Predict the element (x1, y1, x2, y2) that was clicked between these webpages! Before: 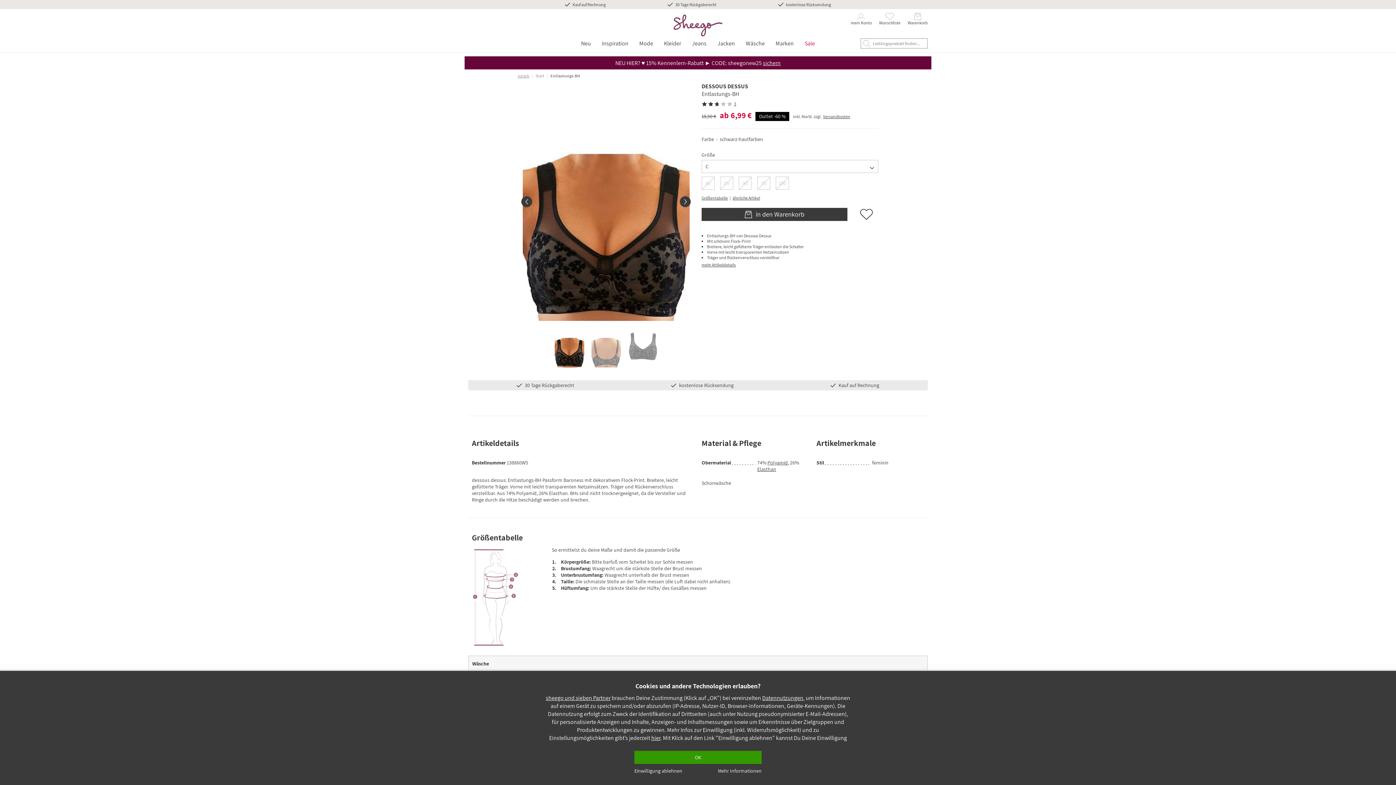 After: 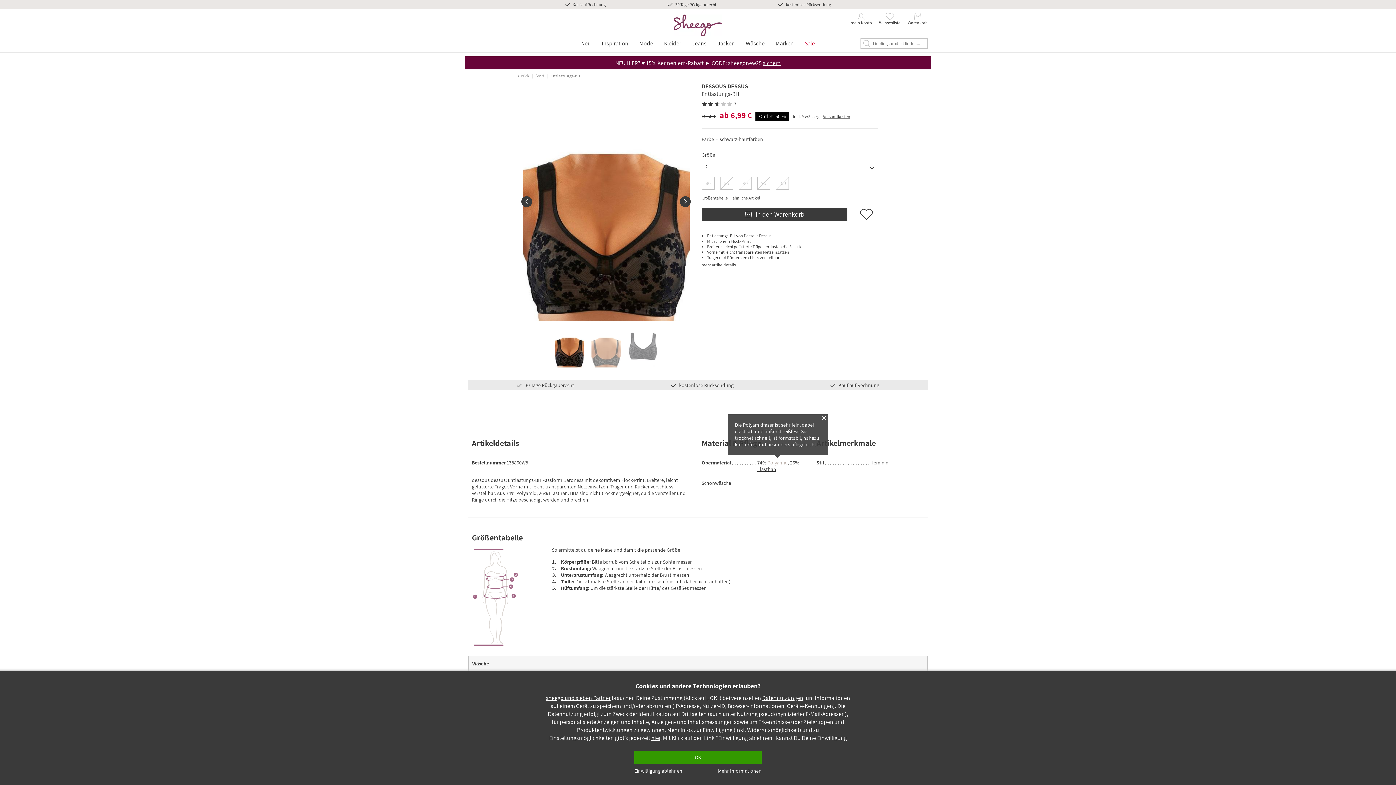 Action: label: Polyamid bbox: (767, 459, 788, 466)